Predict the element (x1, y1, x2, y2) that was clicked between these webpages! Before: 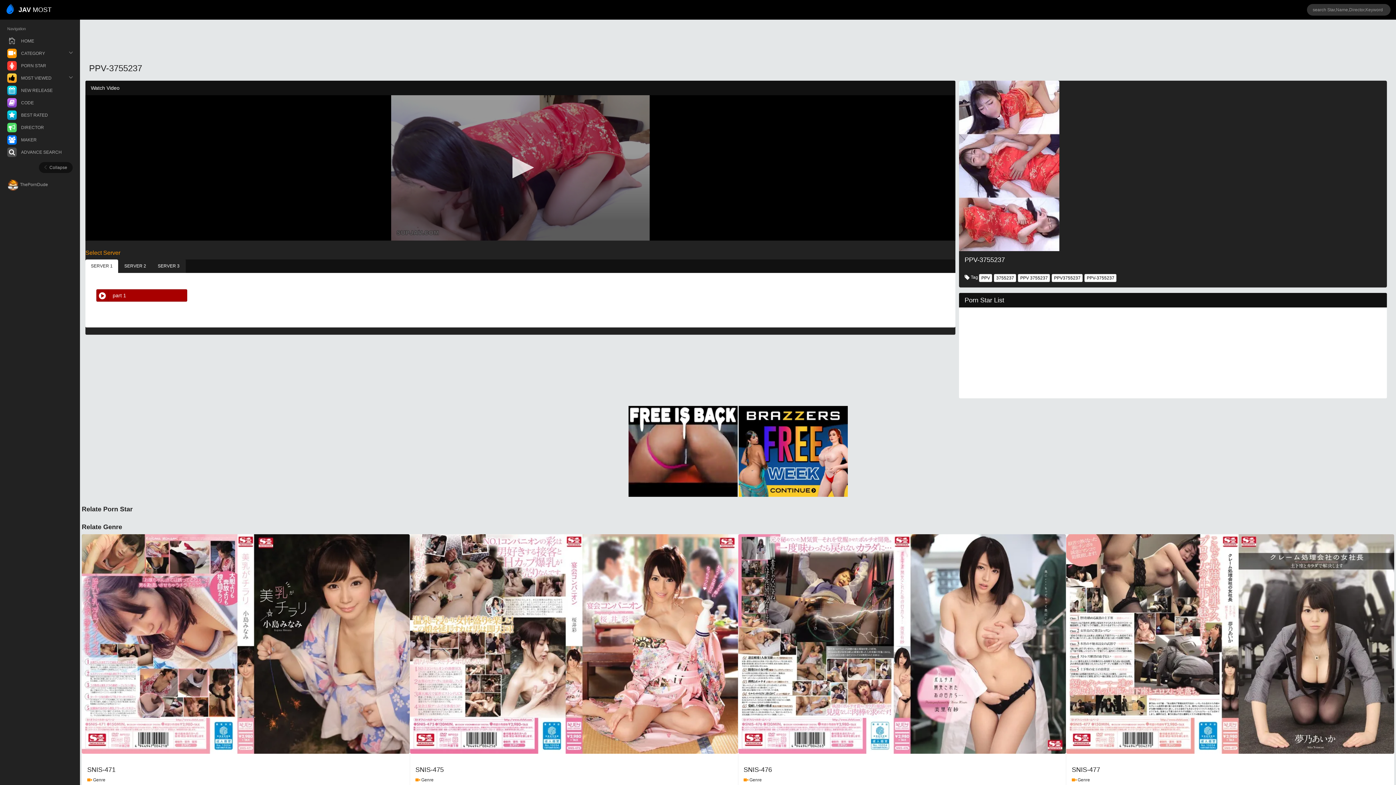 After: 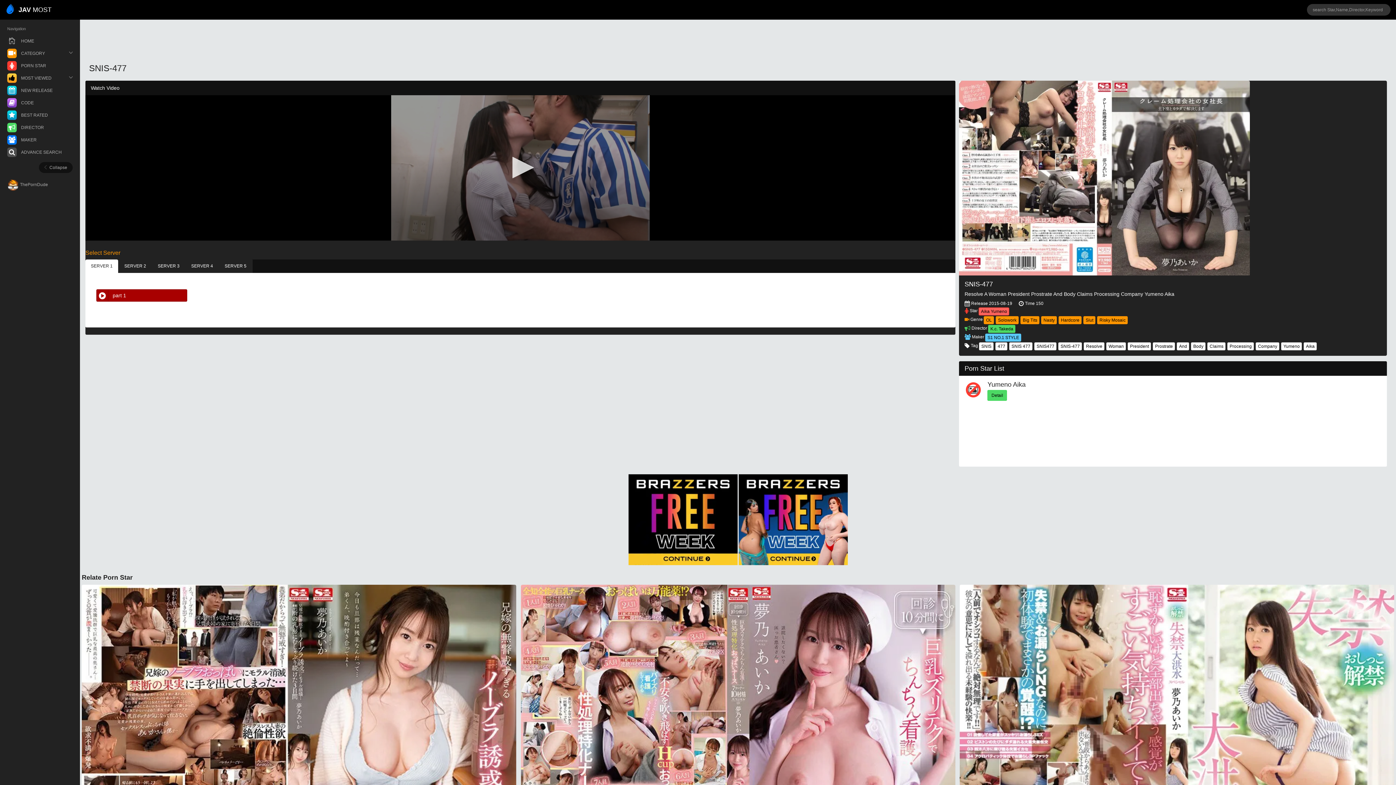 Action: label: SNIS-477 bbox: (1072, 767, 1389, 774)